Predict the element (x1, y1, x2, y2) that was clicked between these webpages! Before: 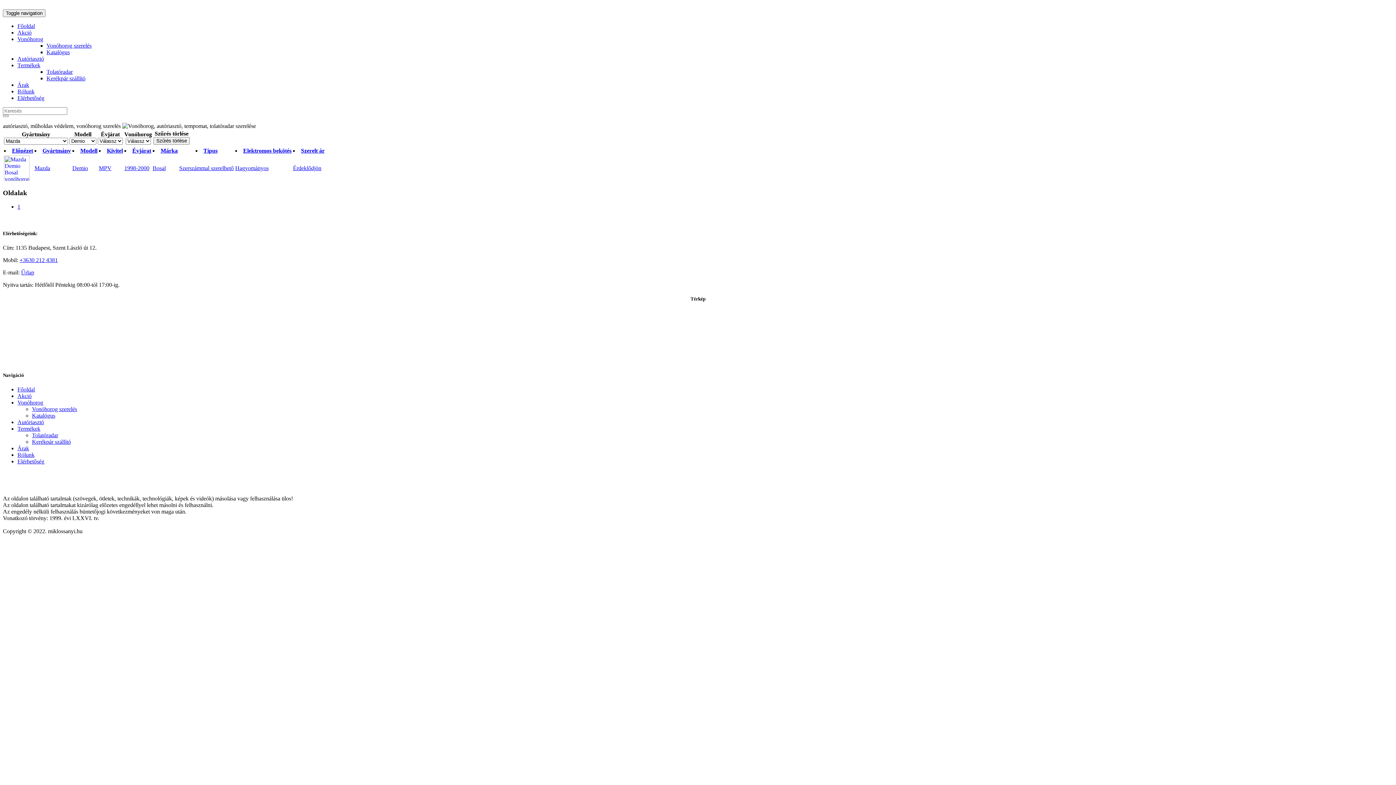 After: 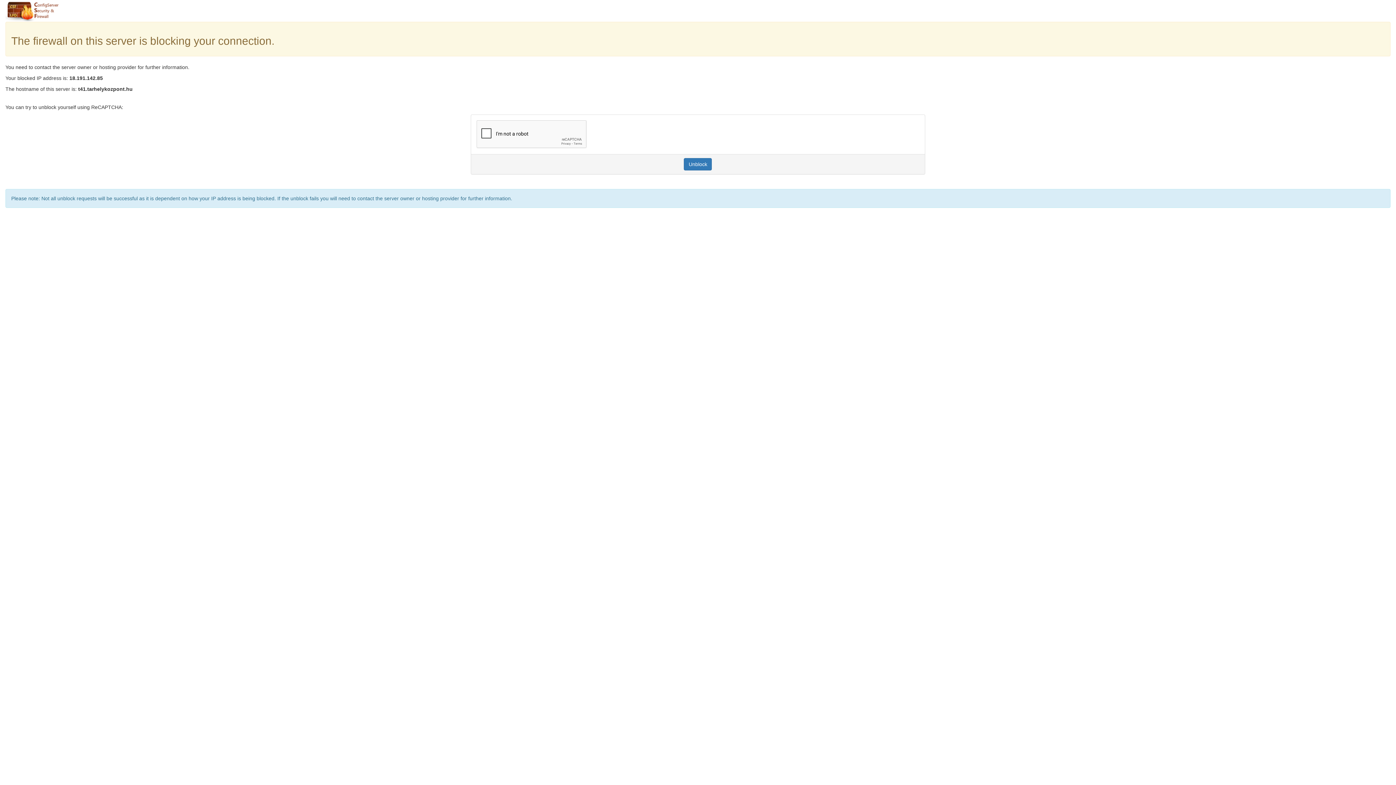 Action: bbox: (72, 165, 88, 171) label: Demio